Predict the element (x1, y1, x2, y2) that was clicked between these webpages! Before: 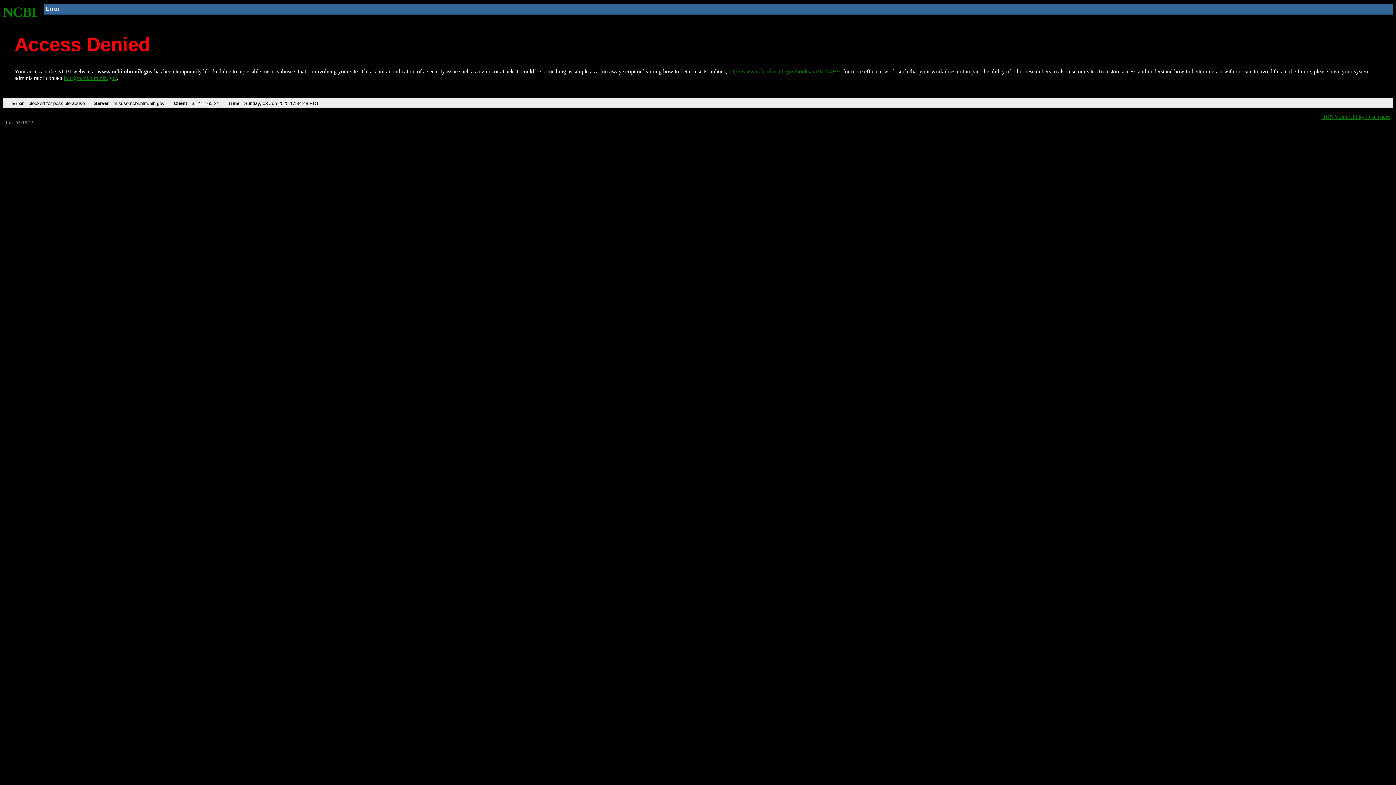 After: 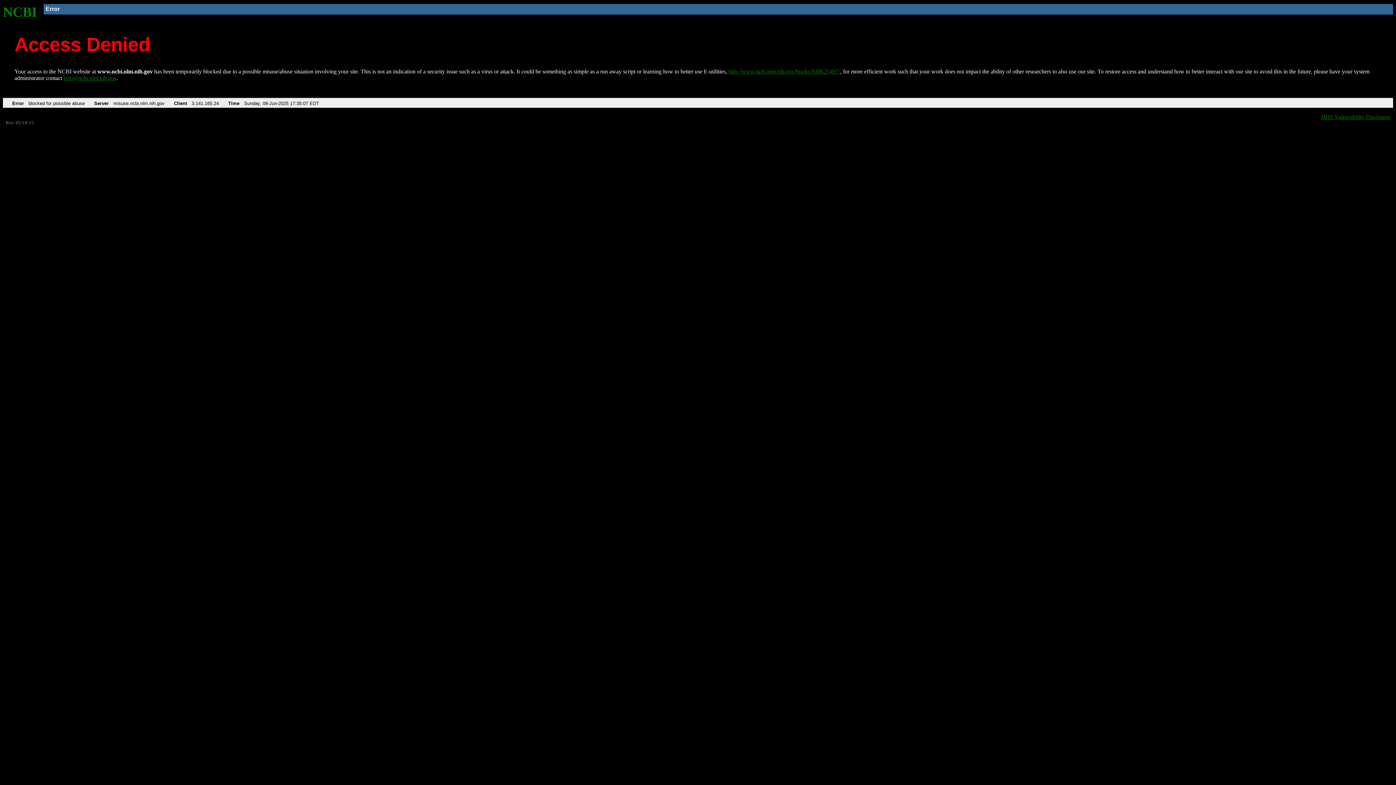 Action: label: NCBI bbox: (2, 4, 37, 19)